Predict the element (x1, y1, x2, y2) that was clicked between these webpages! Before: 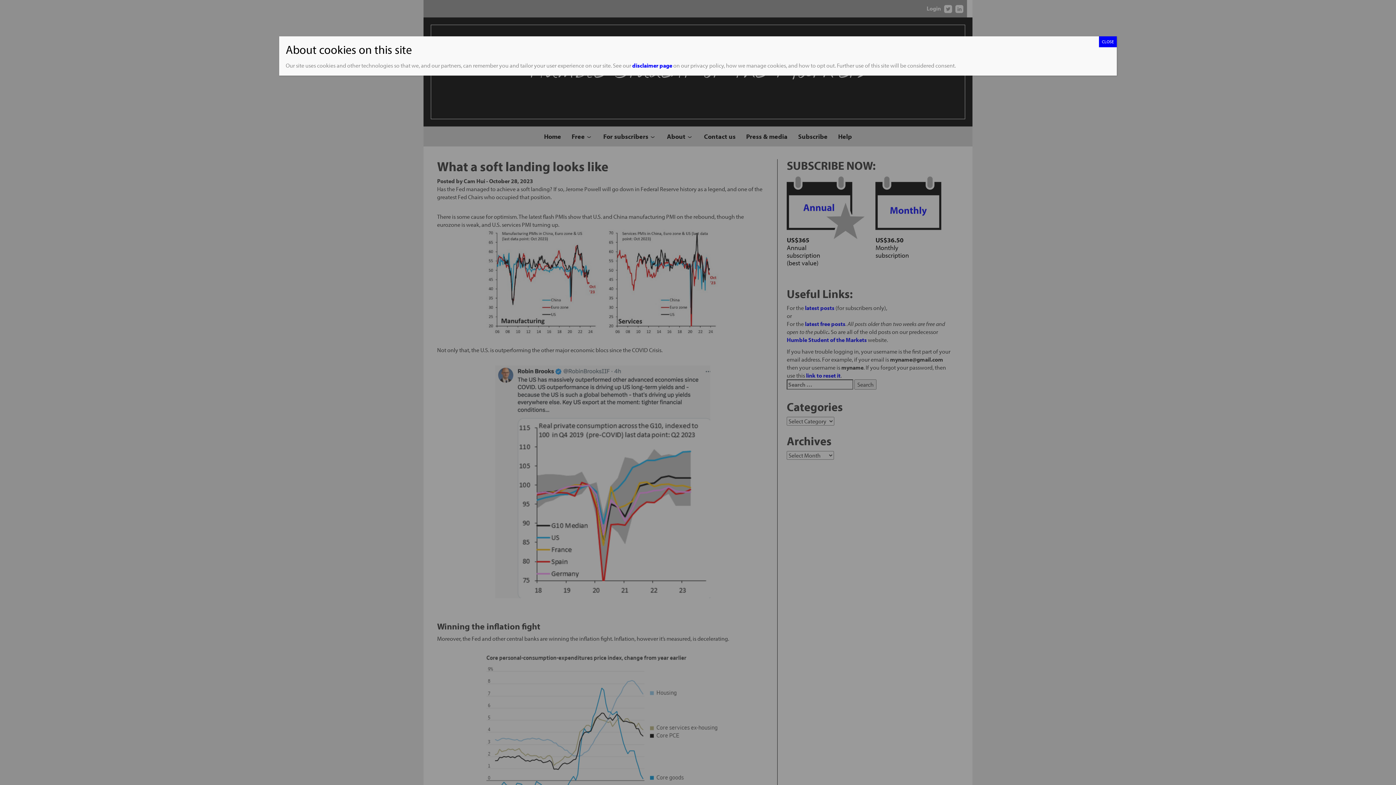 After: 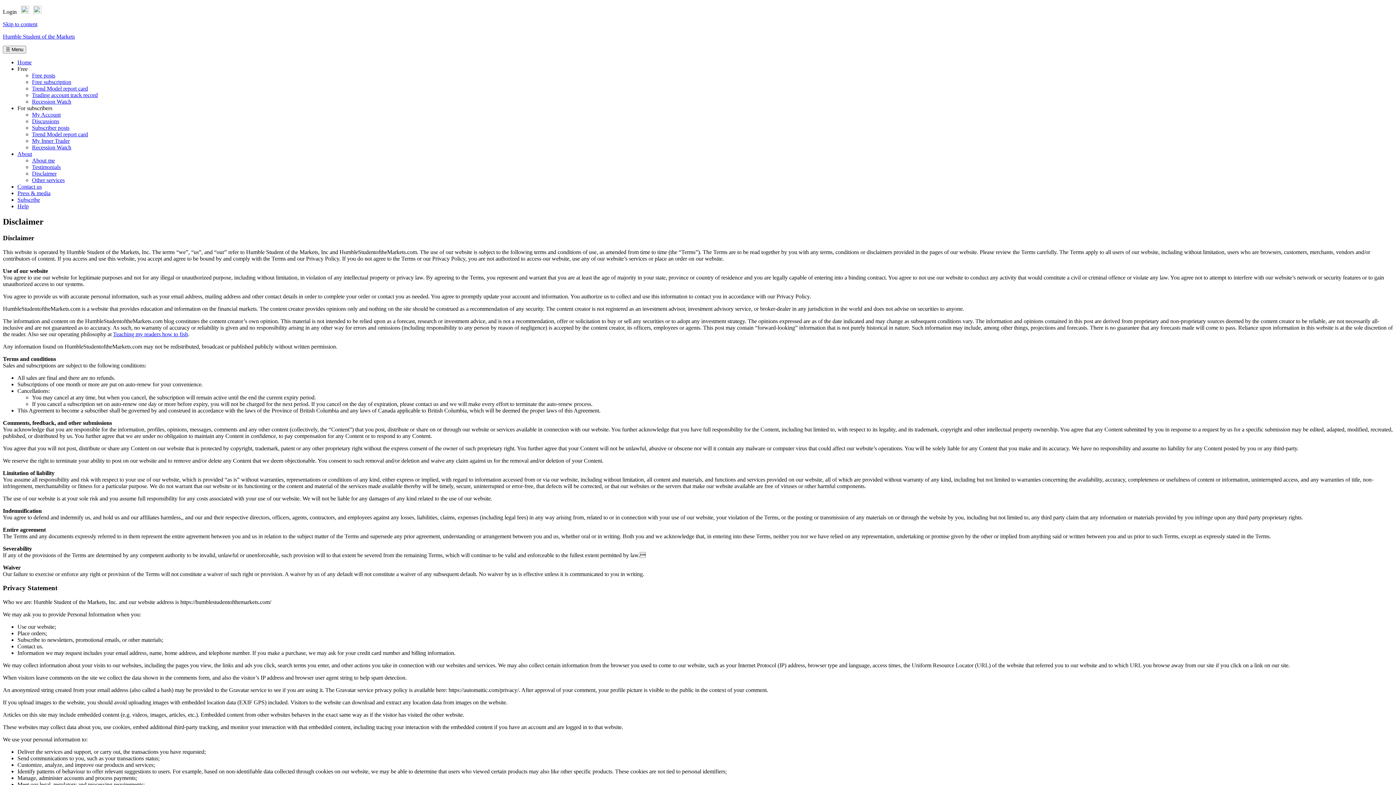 Action: label: disclaimer page bbox: (632, 61, 672, 69)